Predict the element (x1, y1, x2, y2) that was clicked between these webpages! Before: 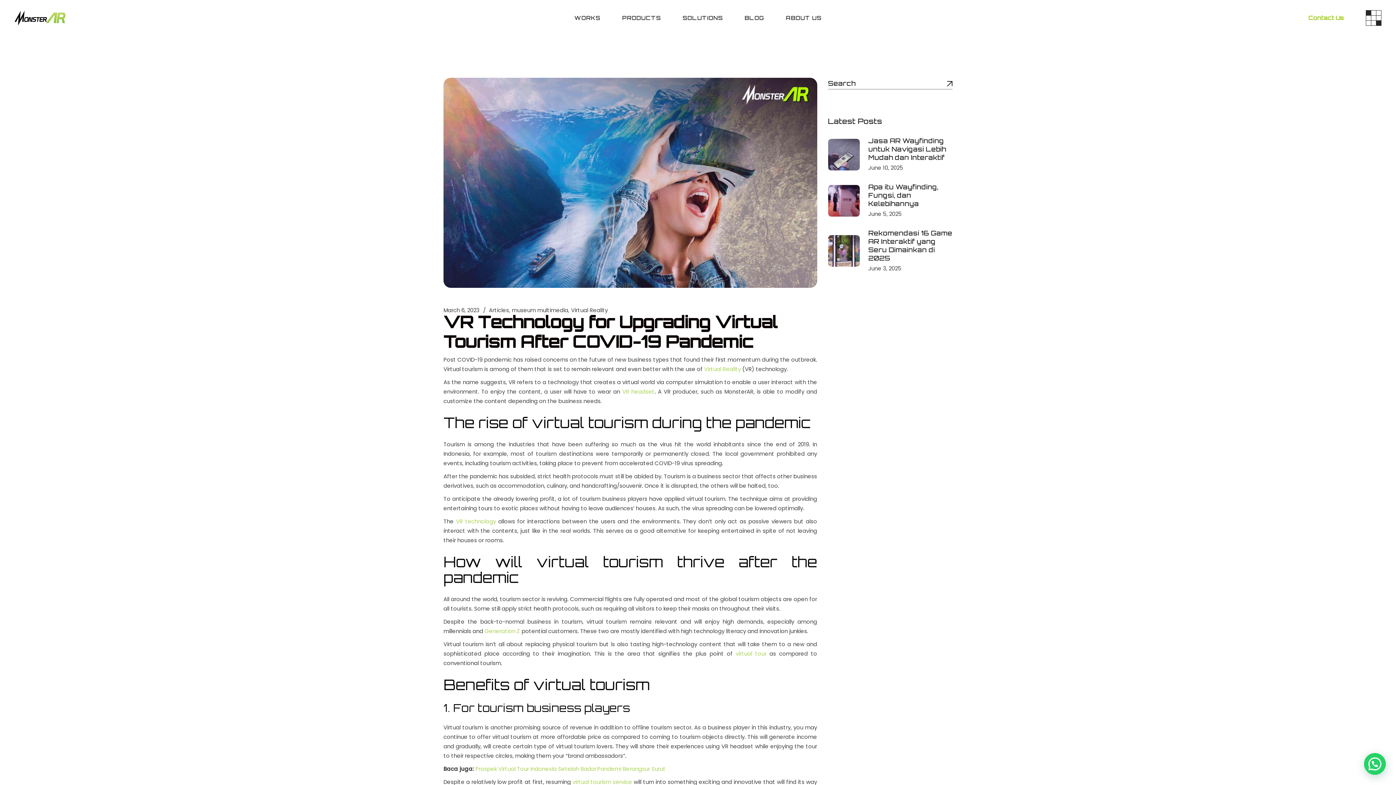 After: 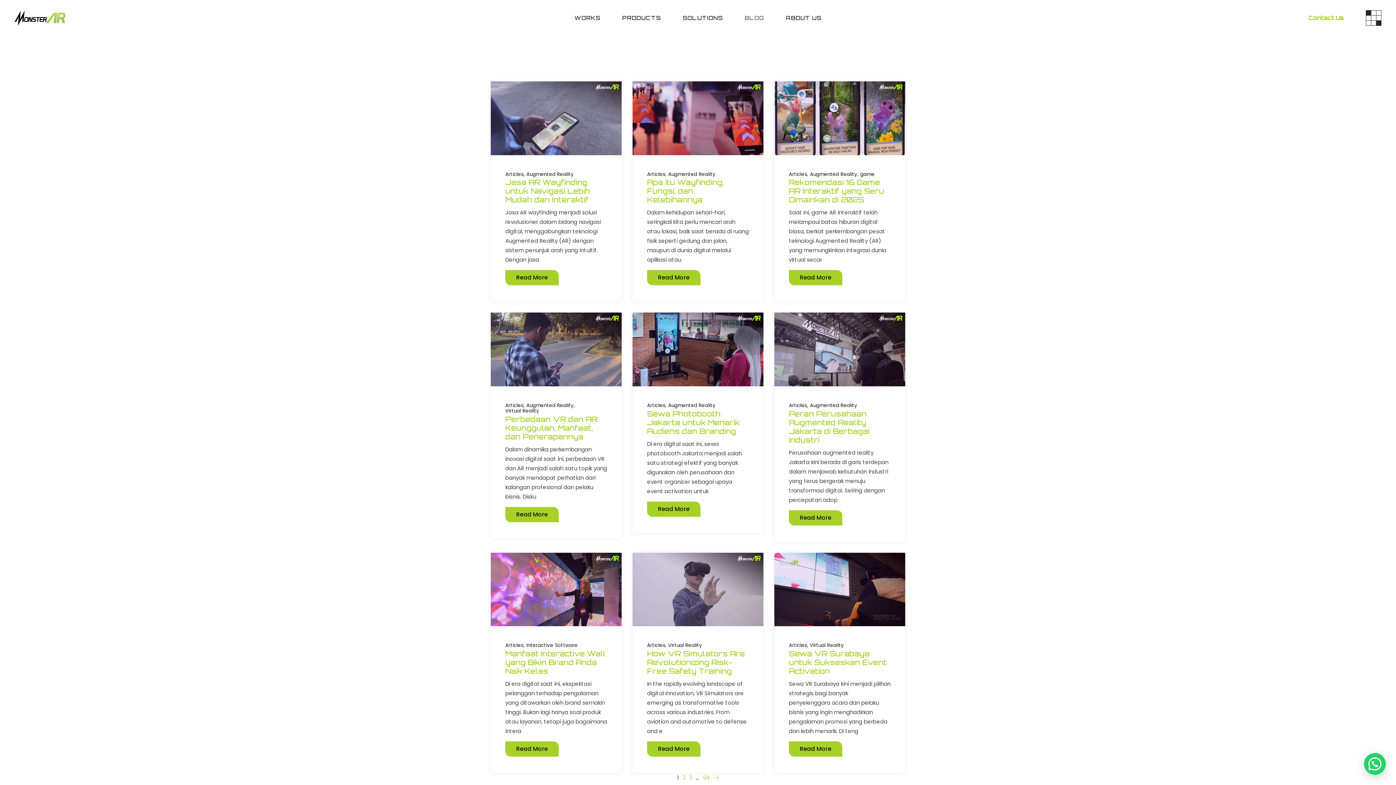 Action: bbox: (744, 0, 764, 36) label: BLOG